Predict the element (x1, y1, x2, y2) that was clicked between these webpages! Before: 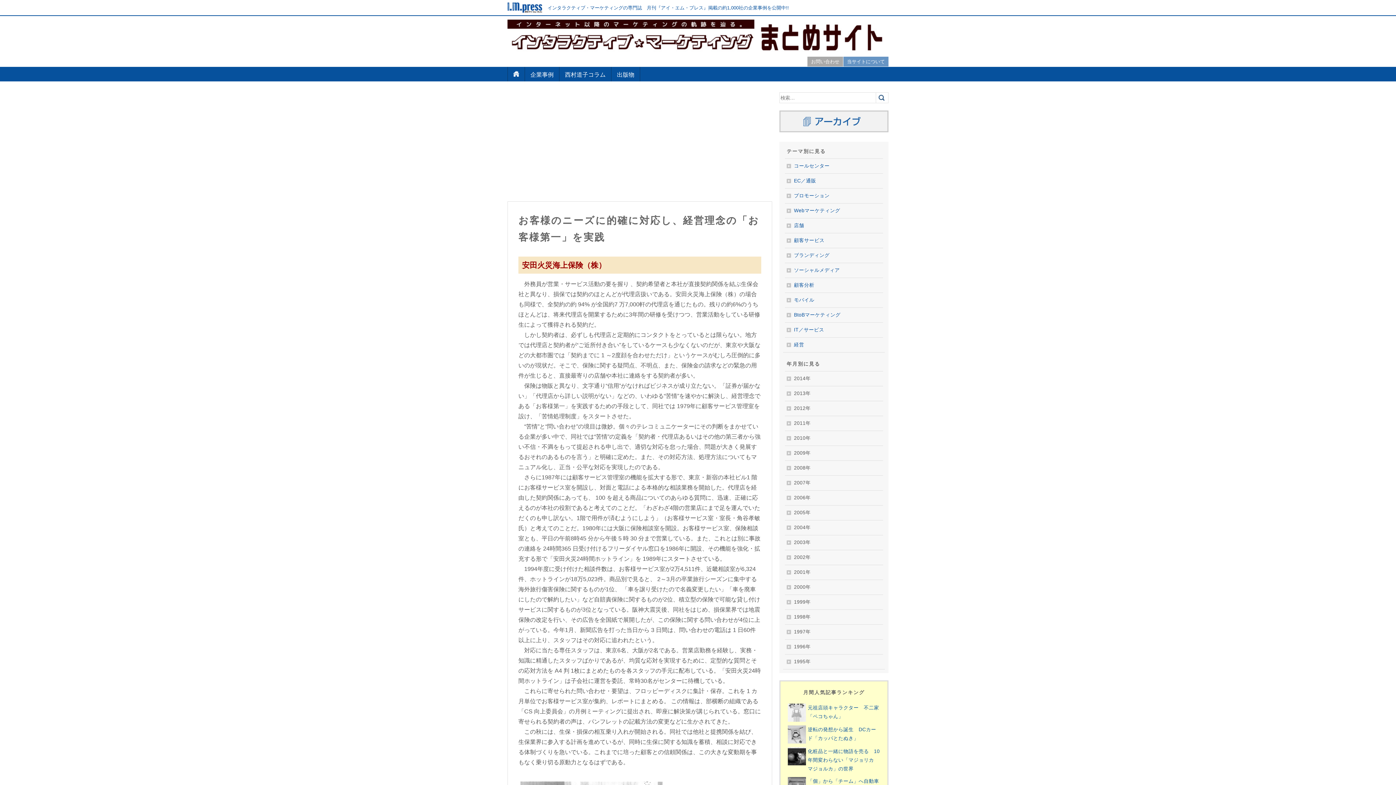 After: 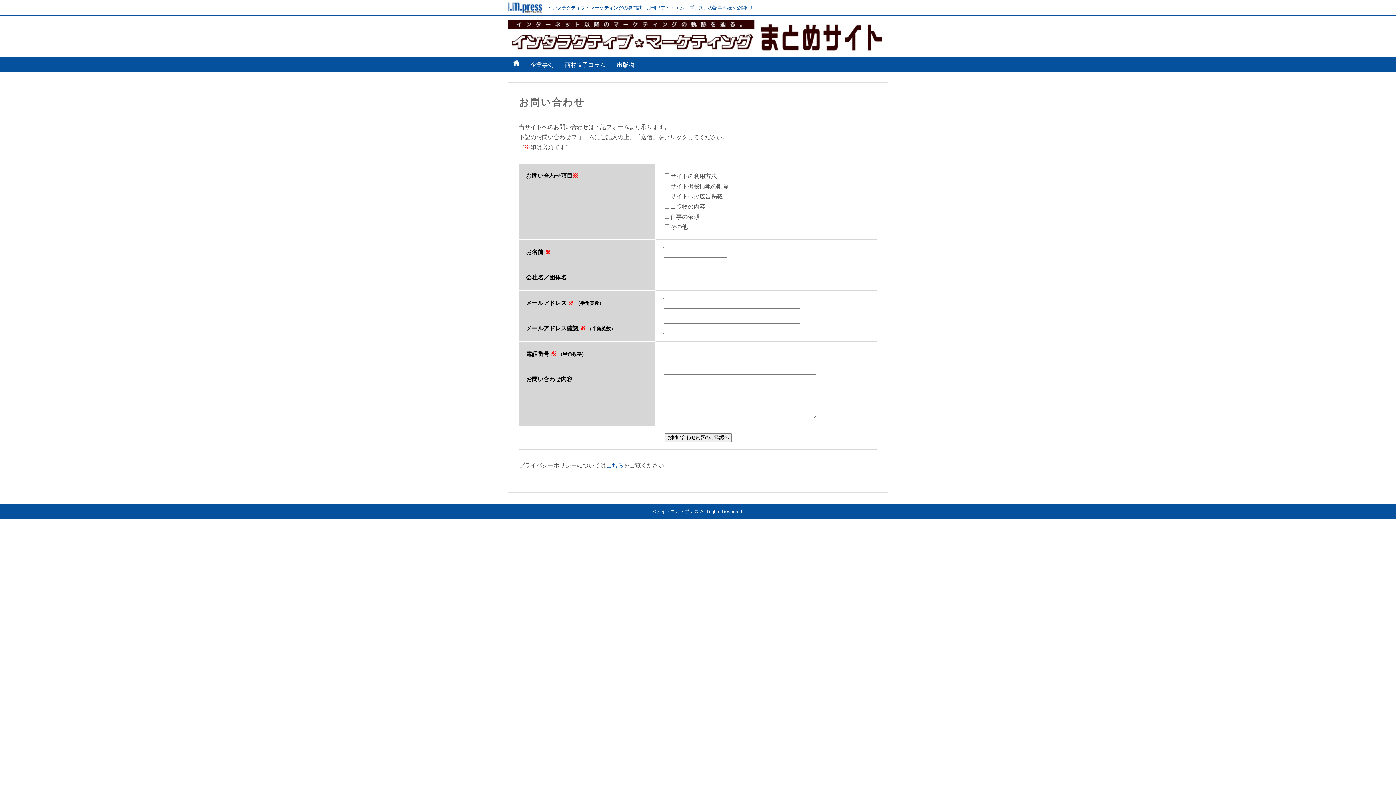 Action: label: お問い合わせ bbox: (807, 56, 843, 66)